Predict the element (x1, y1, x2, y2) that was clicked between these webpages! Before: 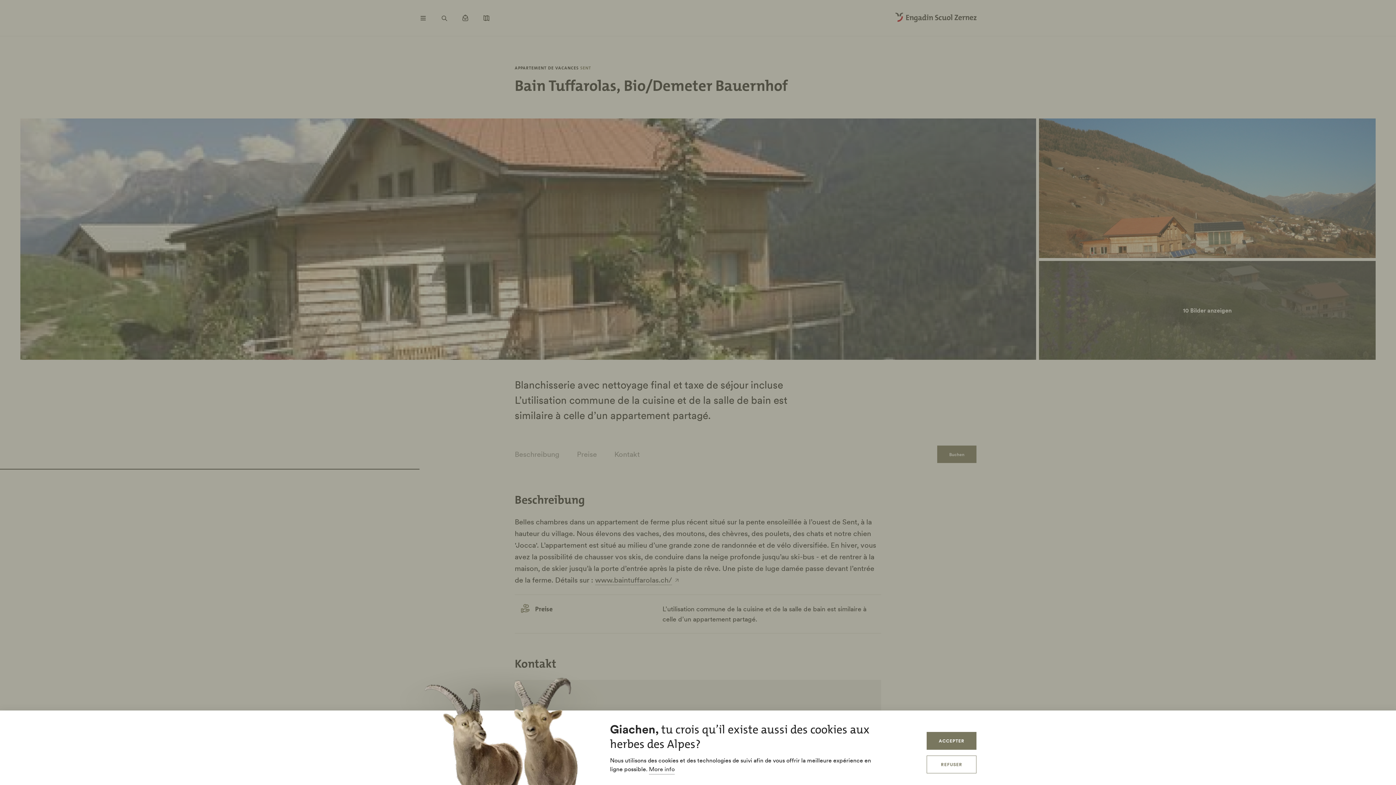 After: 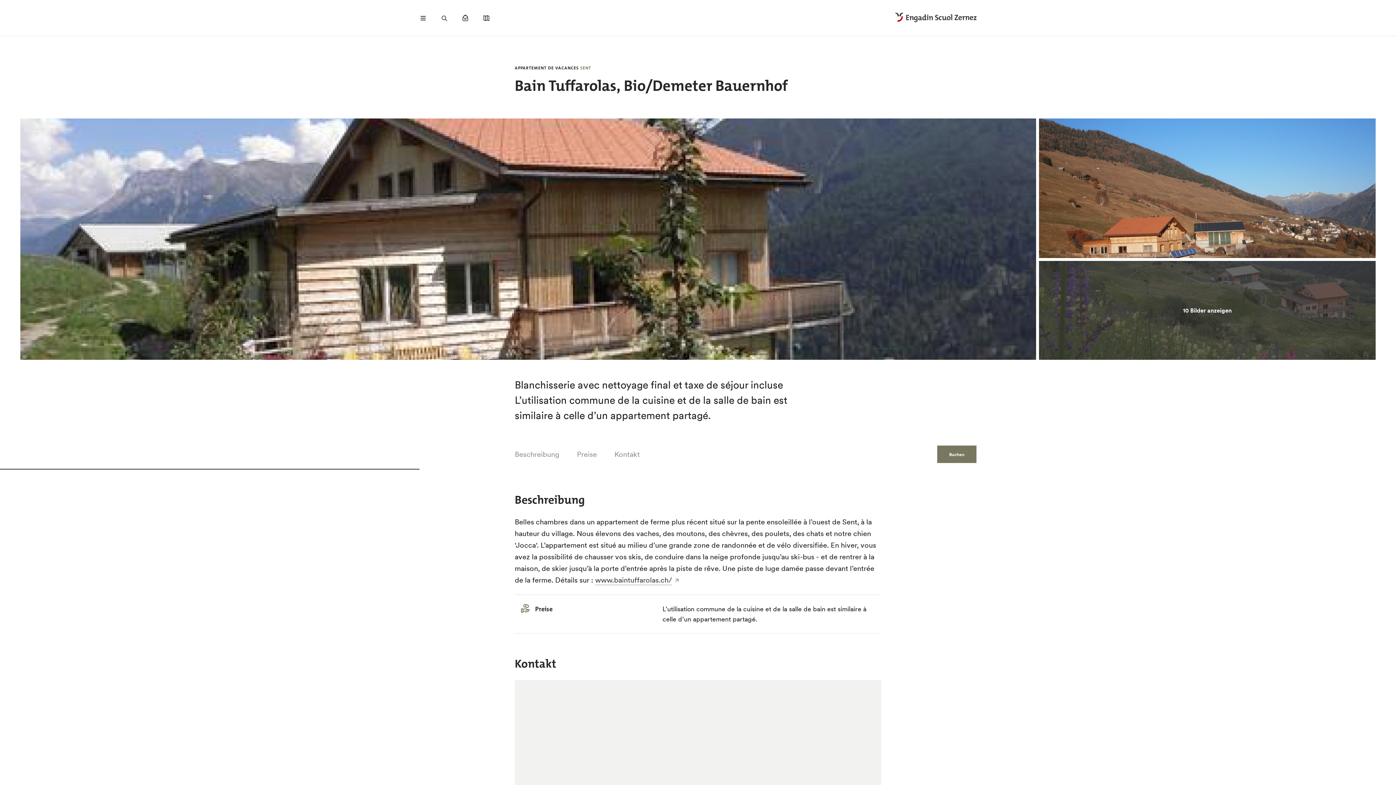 Action: bbox: (927, 756, 976, 773) label: REFUSER